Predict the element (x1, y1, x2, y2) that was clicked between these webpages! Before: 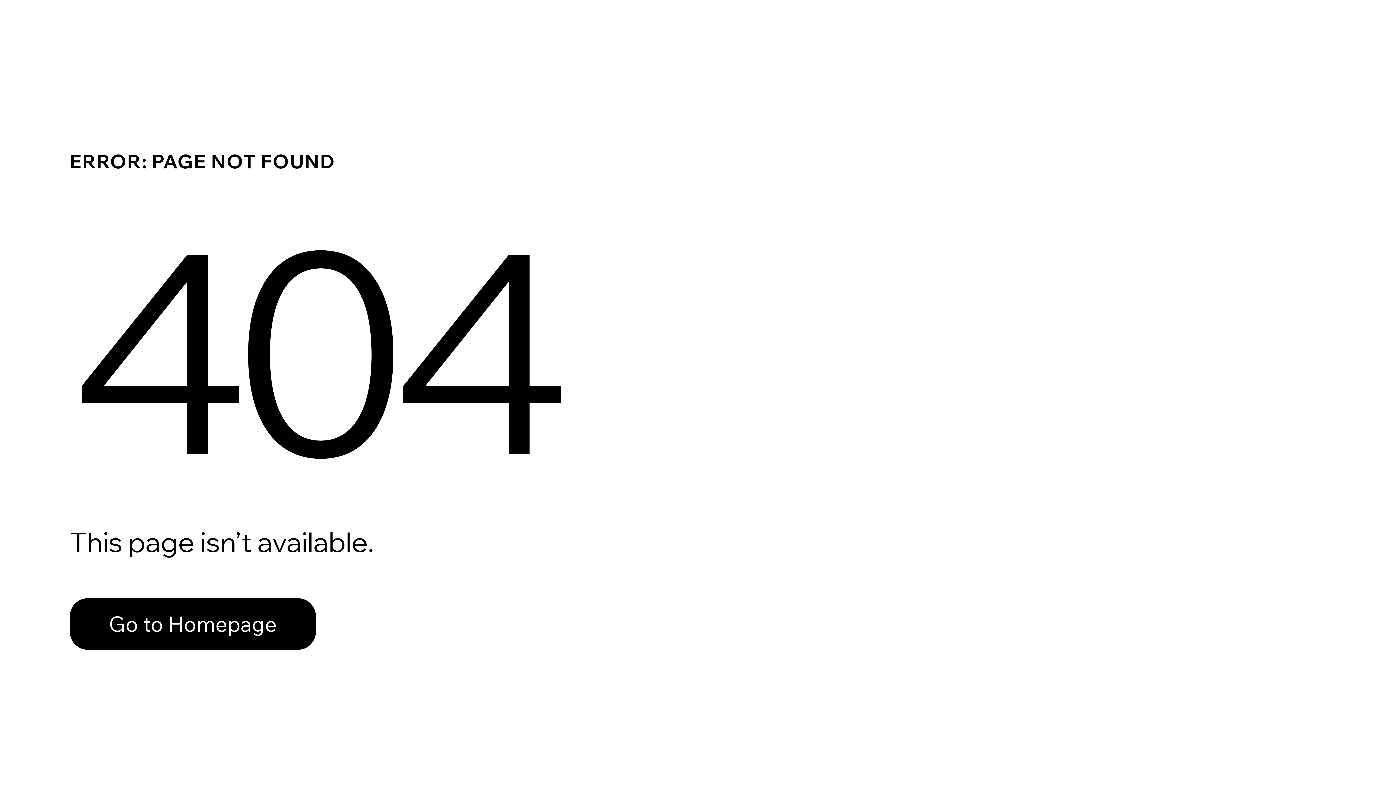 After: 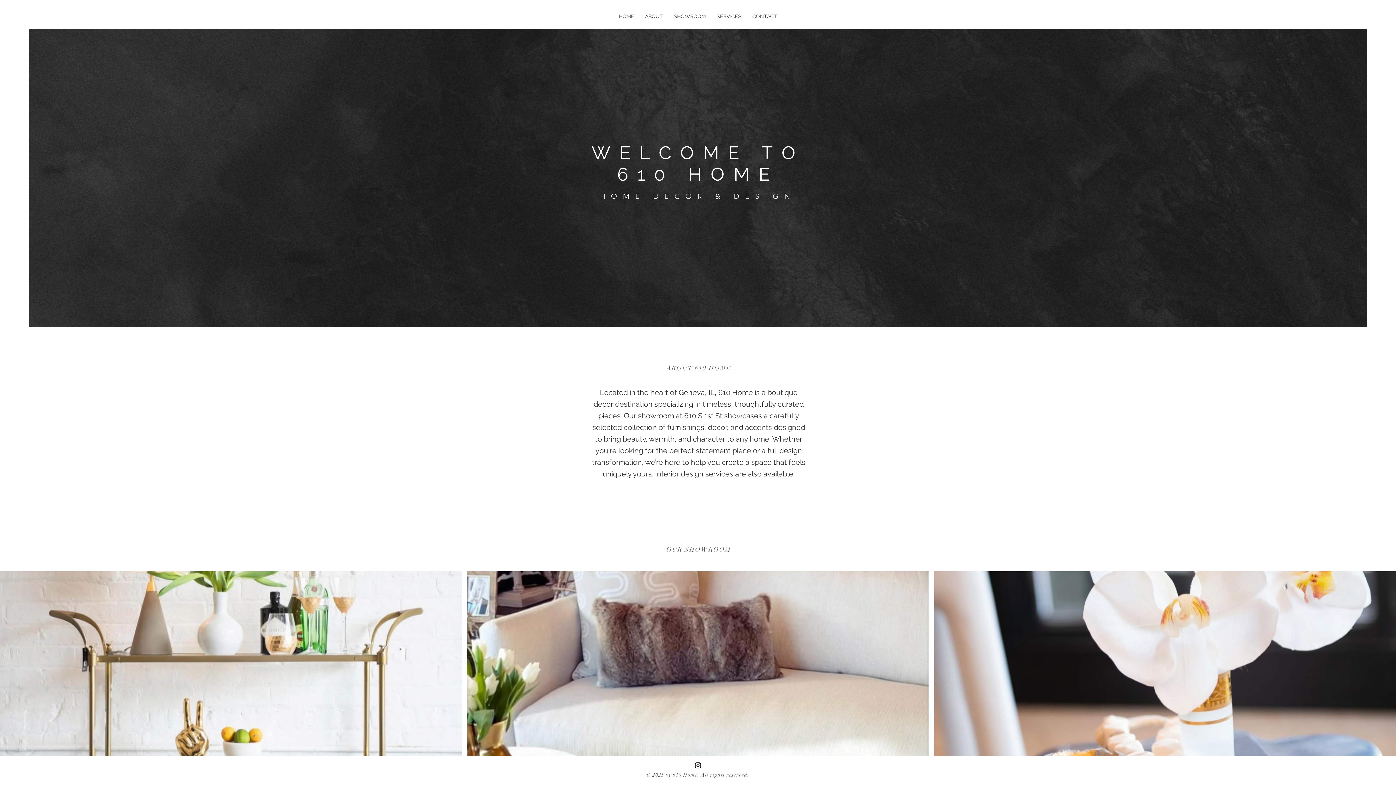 Action: label: Go to Homepage bbox: (69, 598, 316, 650)